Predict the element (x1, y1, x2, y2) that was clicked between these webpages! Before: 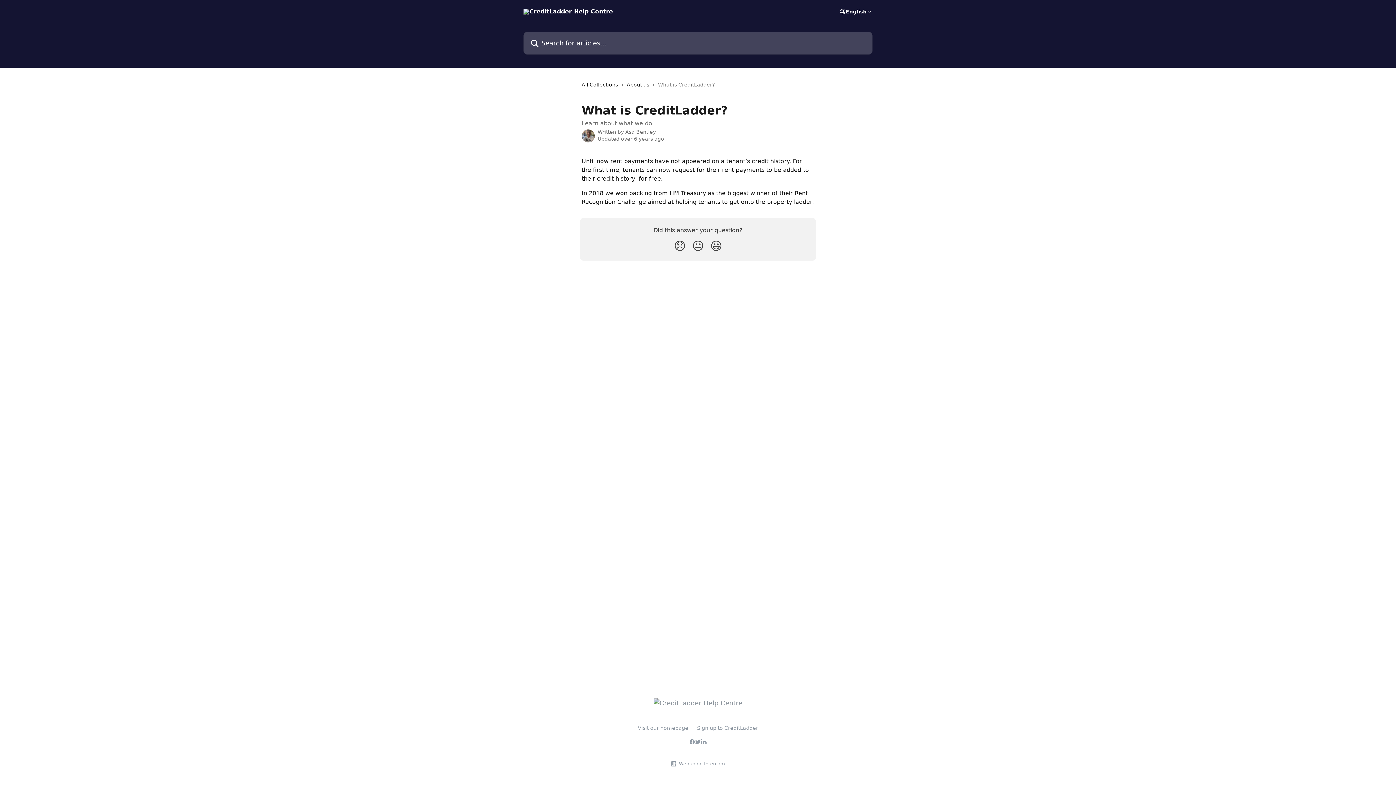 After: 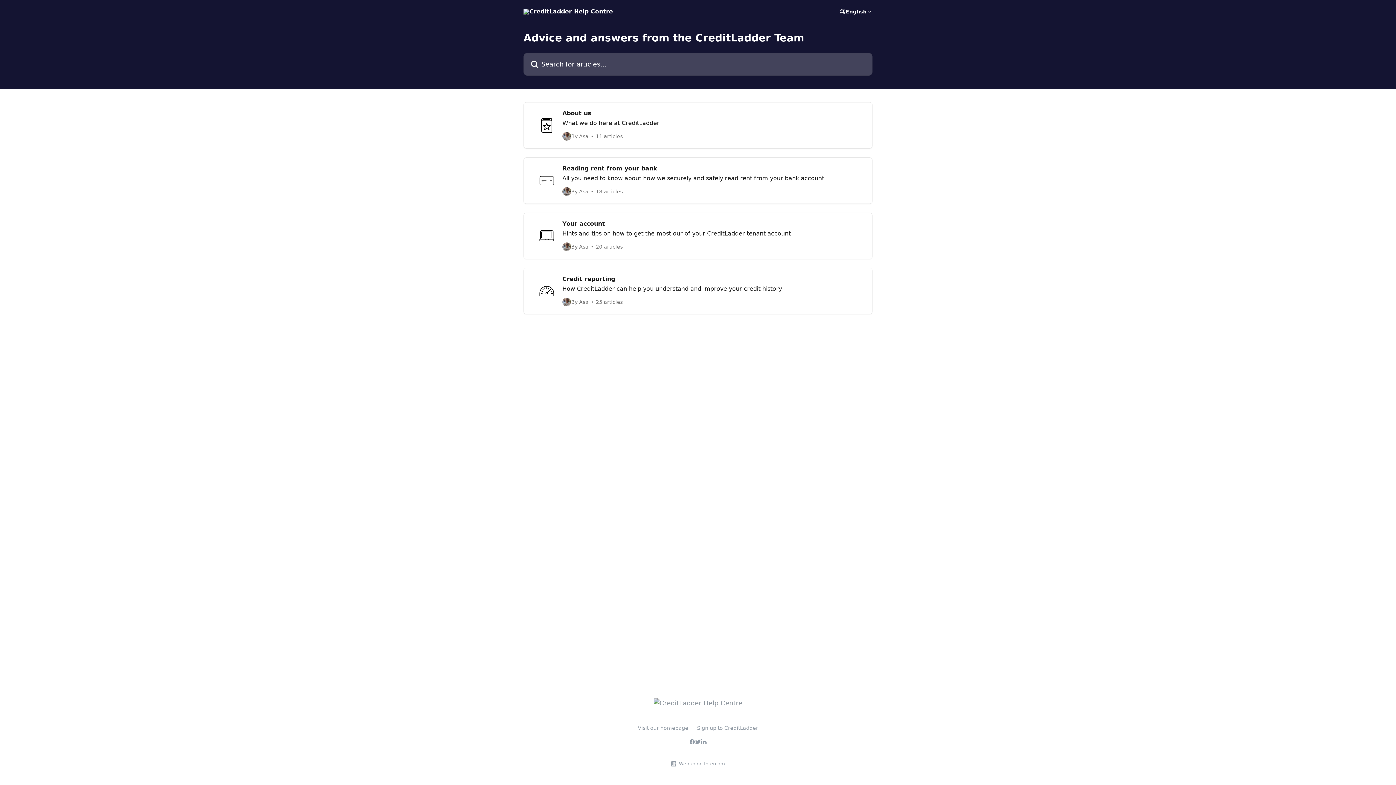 Action: bbox: (523, 8, 613, 14)